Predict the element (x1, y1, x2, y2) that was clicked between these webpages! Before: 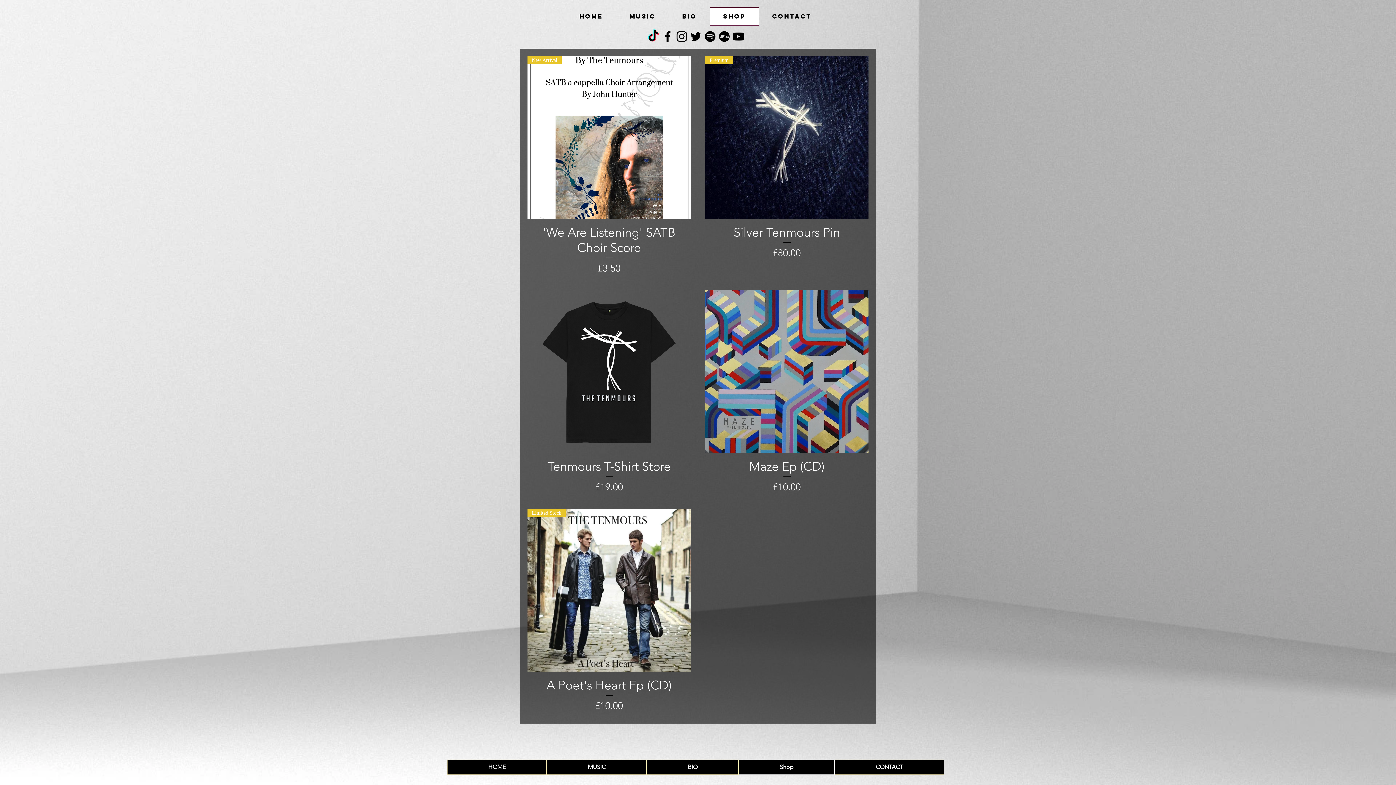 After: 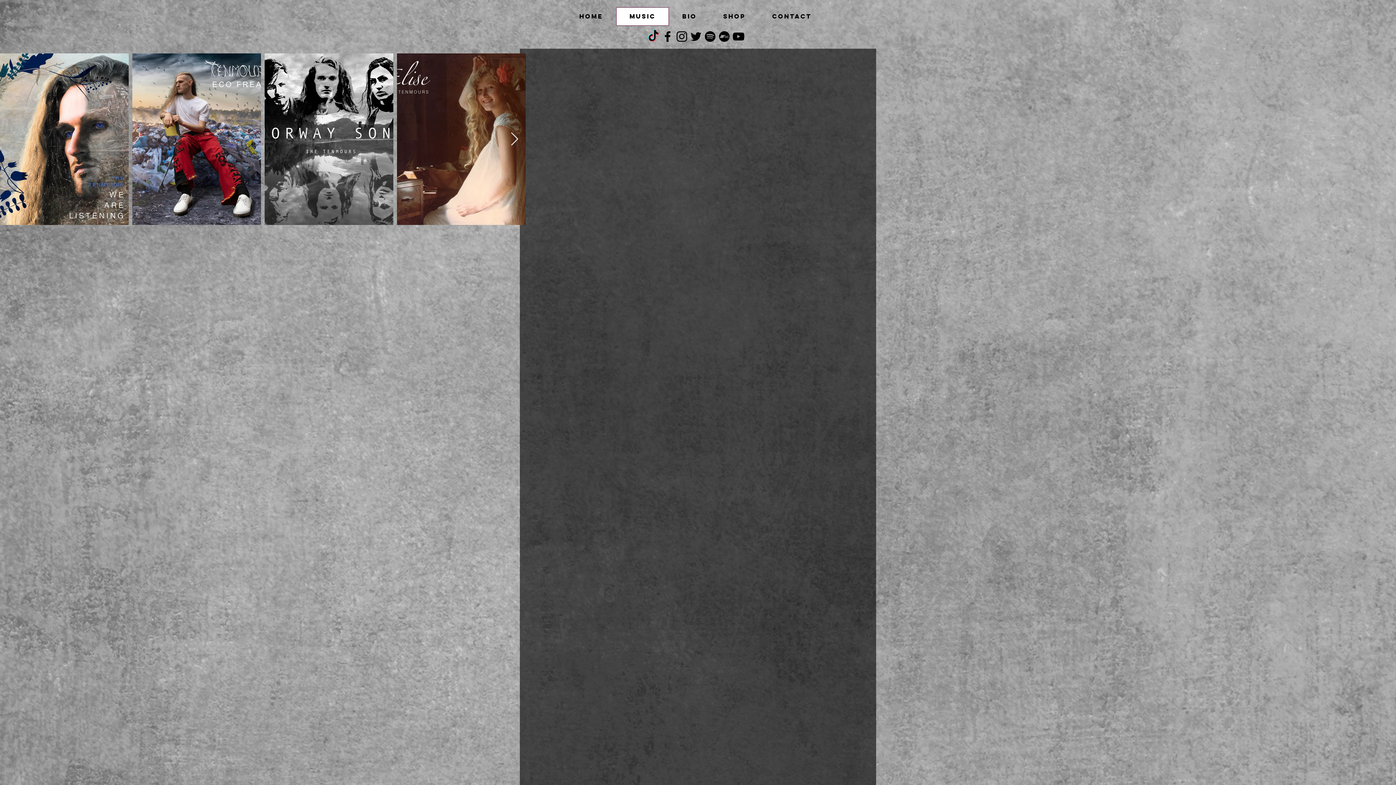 Action: bbox: (616, 7, 669, 25) label: MUSIC